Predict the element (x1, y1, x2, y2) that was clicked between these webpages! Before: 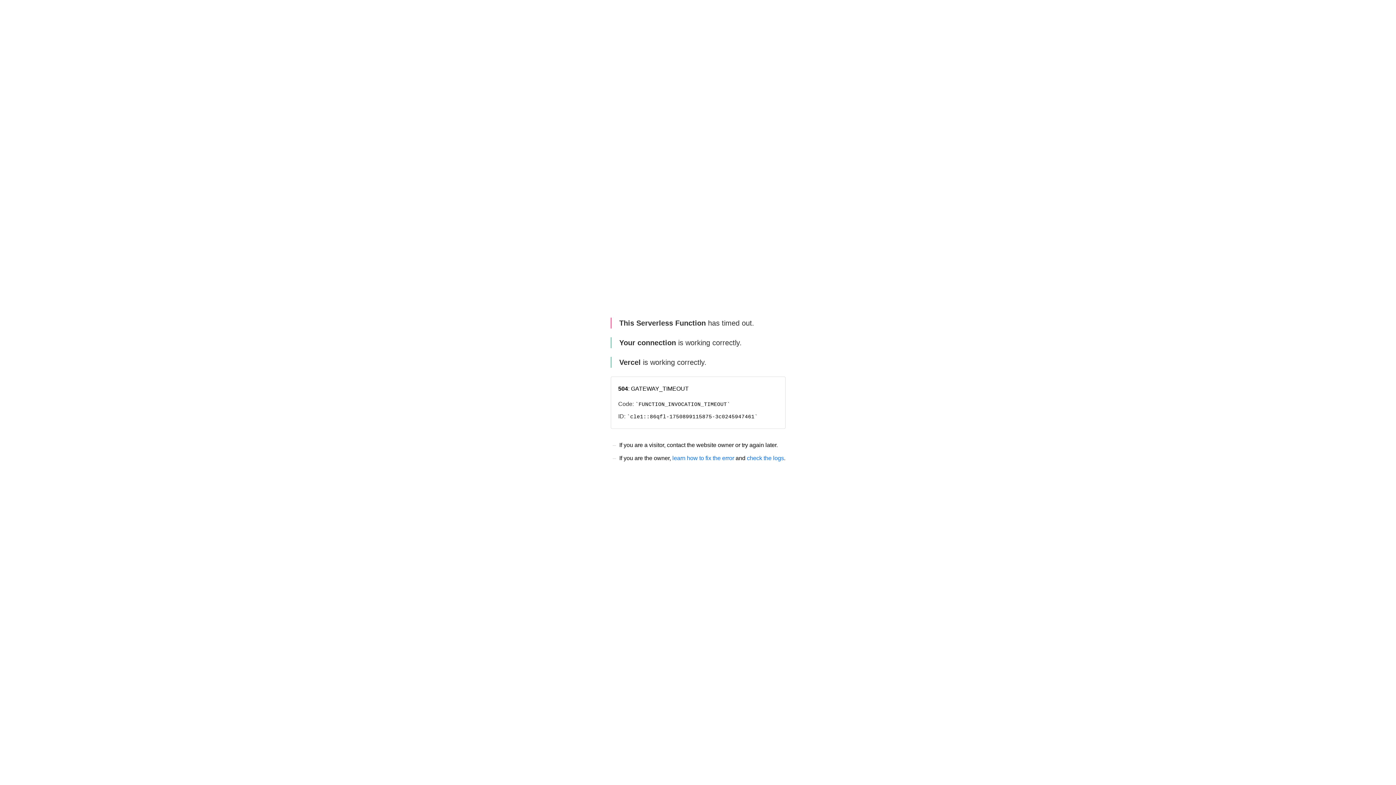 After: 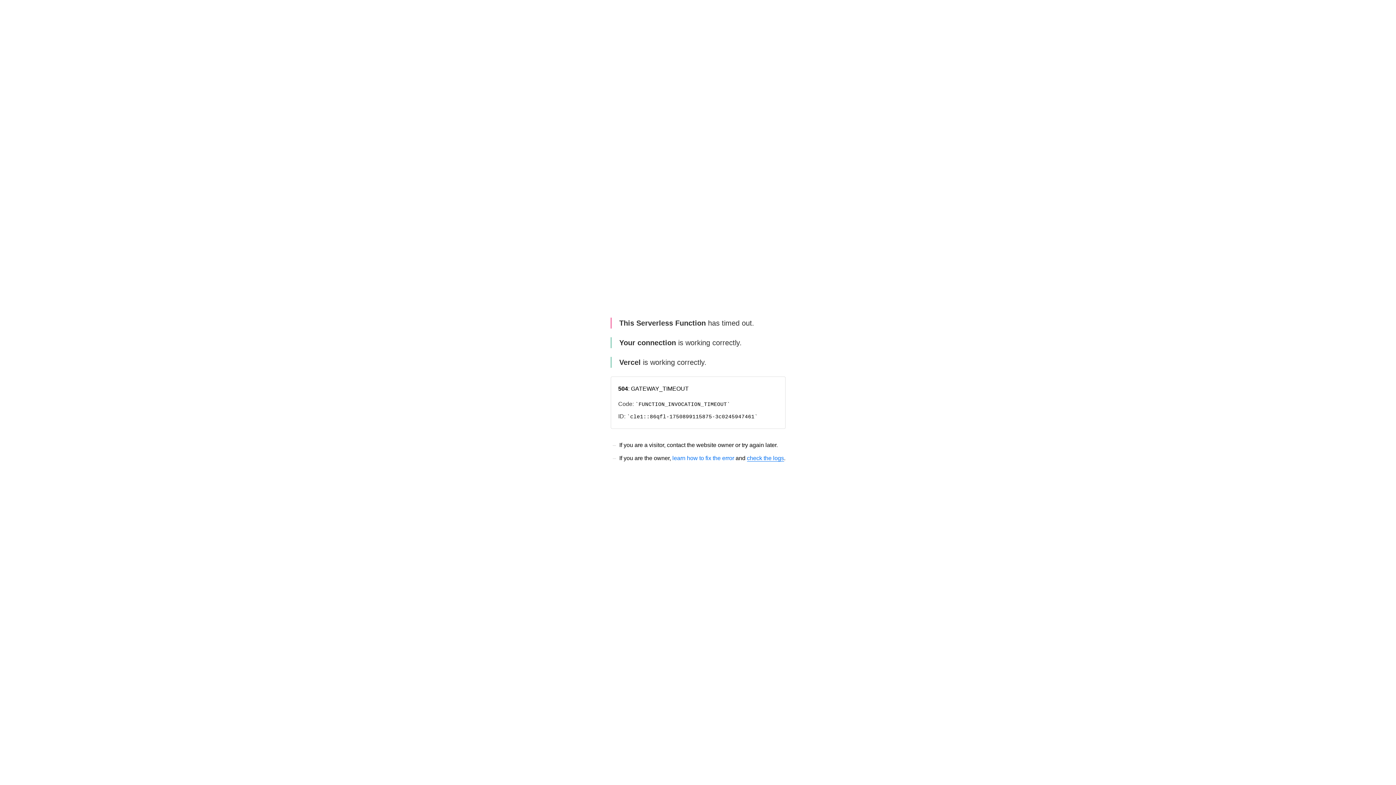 Action: label: check the logs bbox: (747, 455, 784, 461)